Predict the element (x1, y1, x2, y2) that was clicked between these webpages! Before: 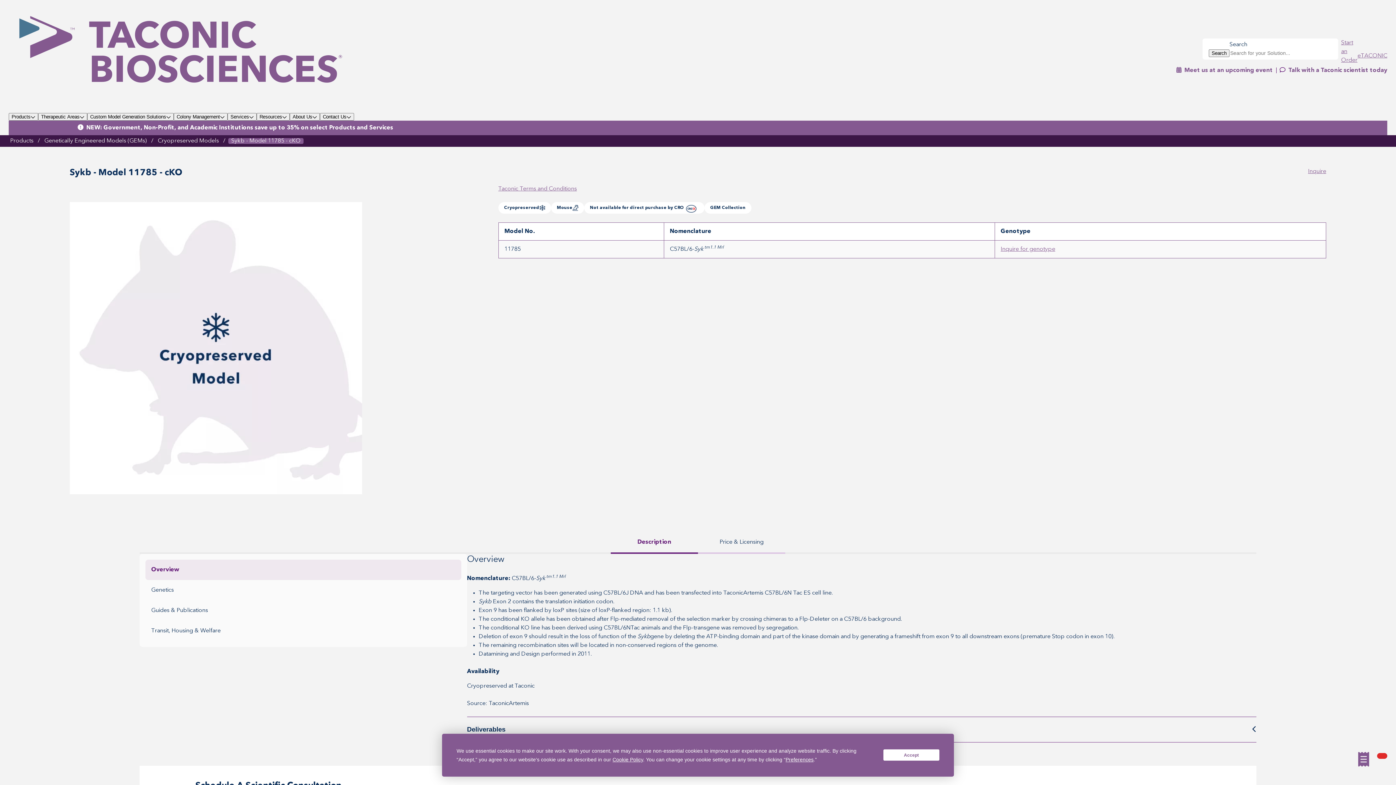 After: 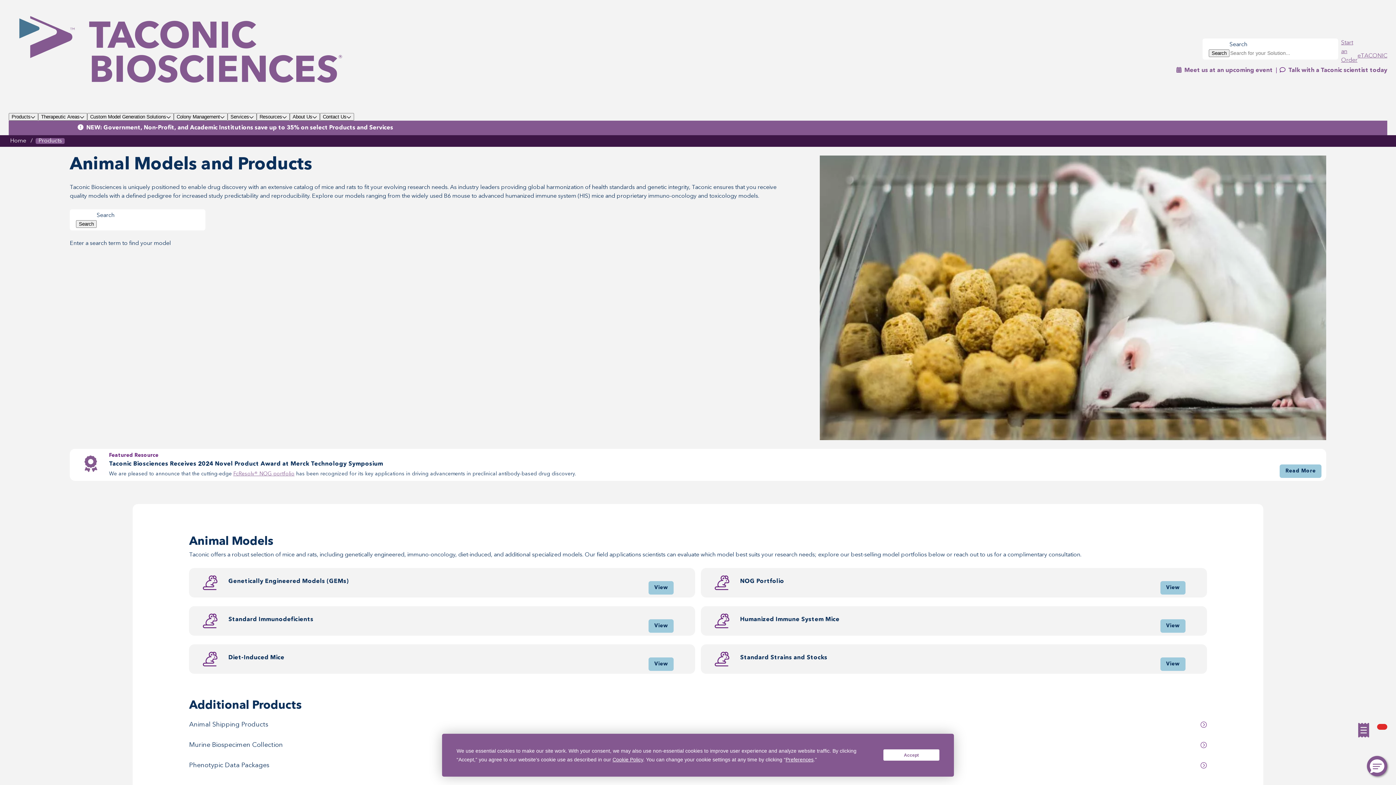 Action: label: Products bbox: (8, 138, 34, 144)